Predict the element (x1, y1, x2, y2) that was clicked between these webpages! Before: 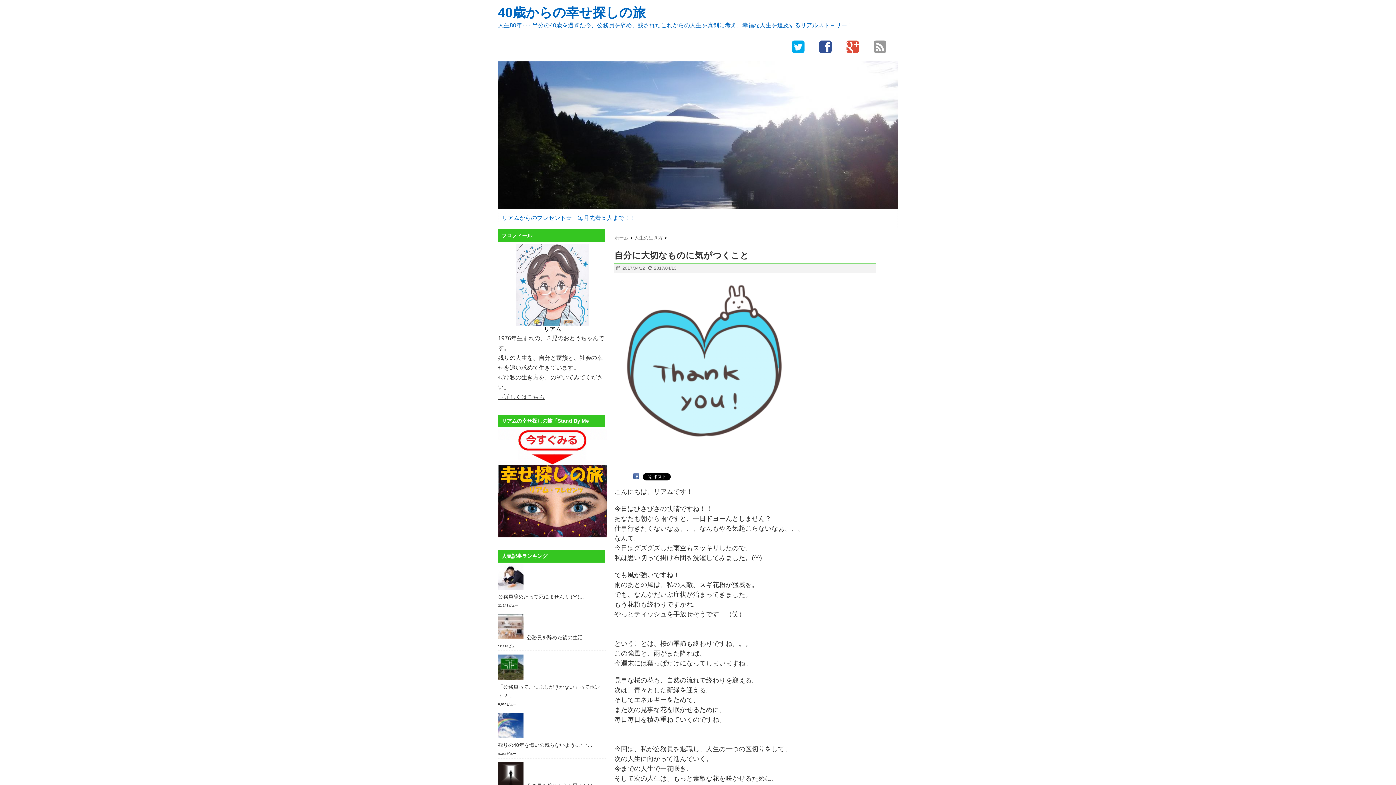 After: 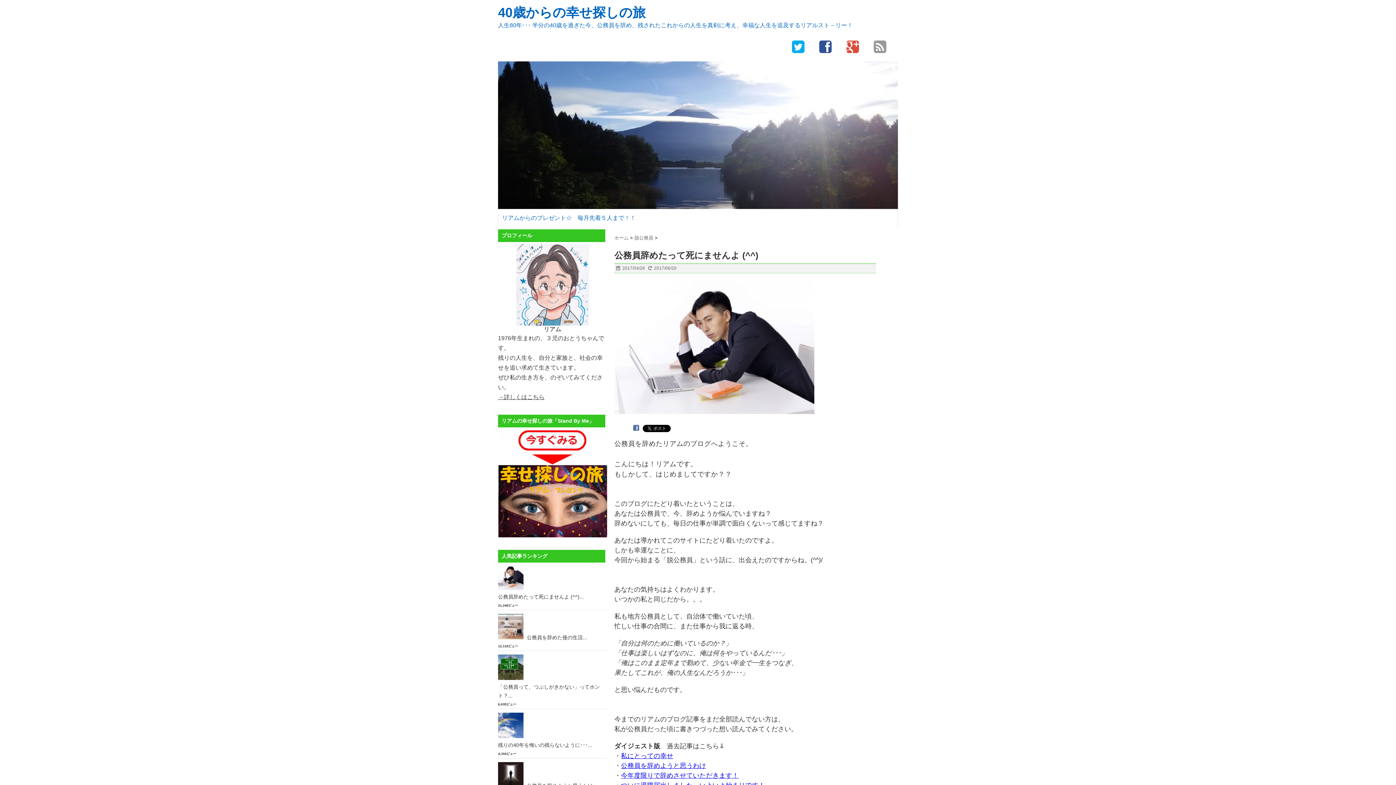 Action: bbox: (498, 564, 525, 590)